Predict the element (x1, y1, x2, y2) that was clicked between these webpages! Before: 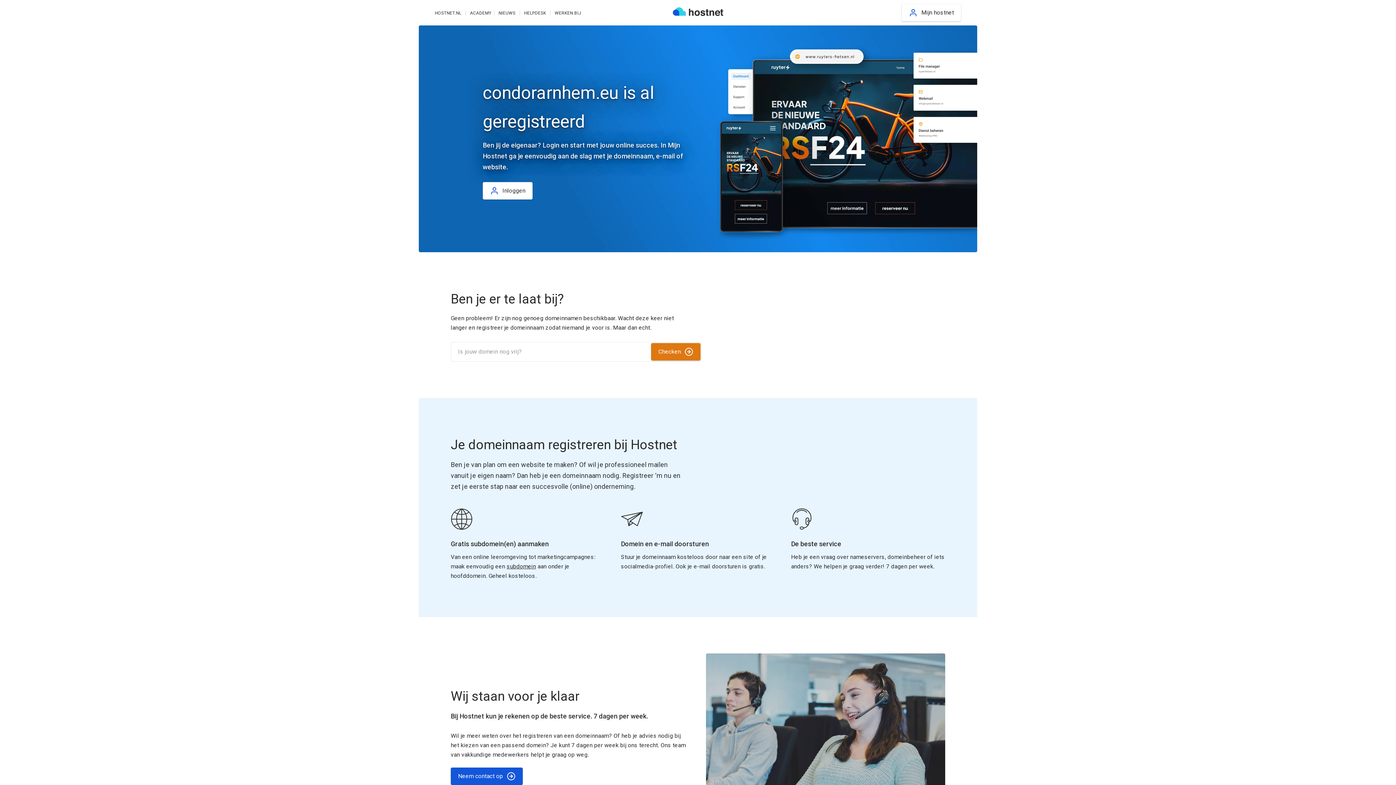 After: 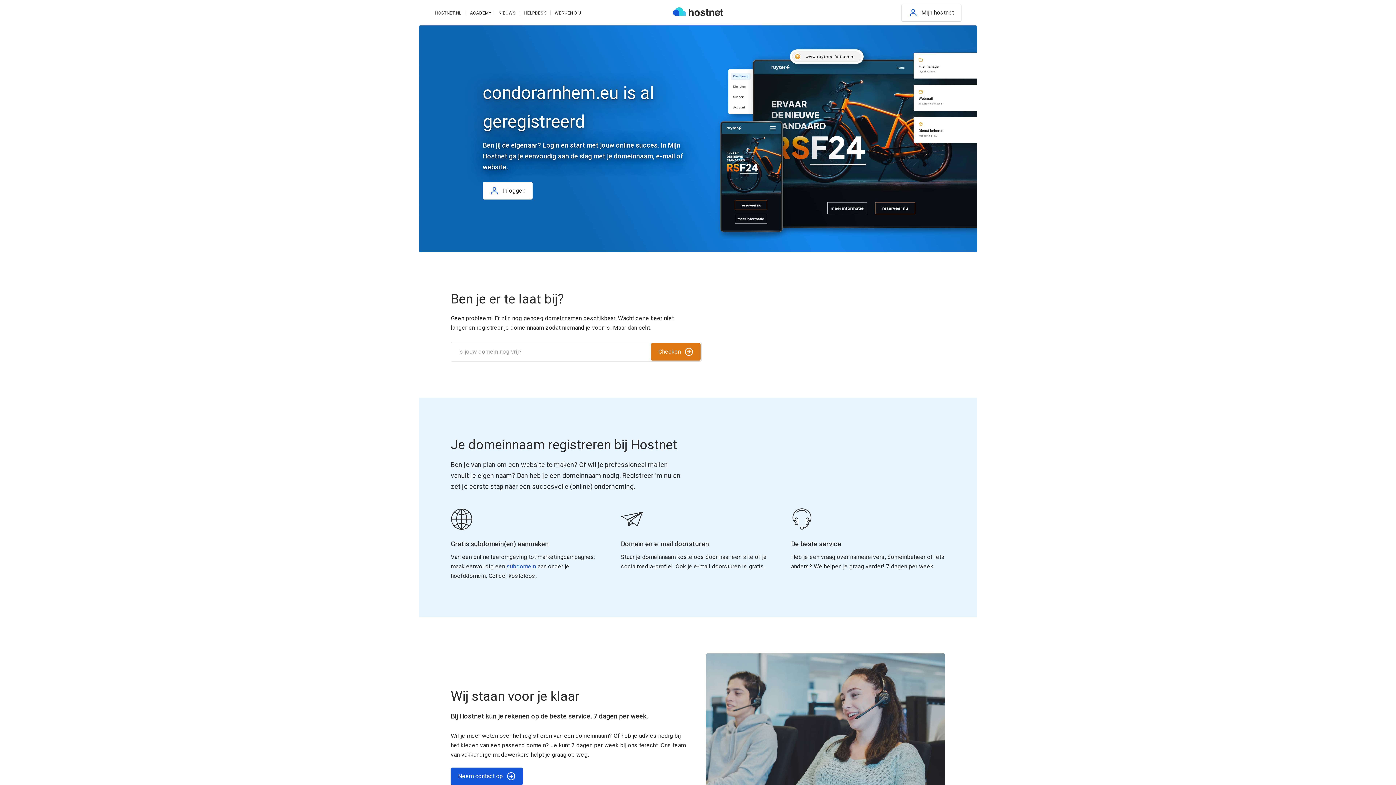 Action: label: subdomein bbox: (506, 563, 536, 570)